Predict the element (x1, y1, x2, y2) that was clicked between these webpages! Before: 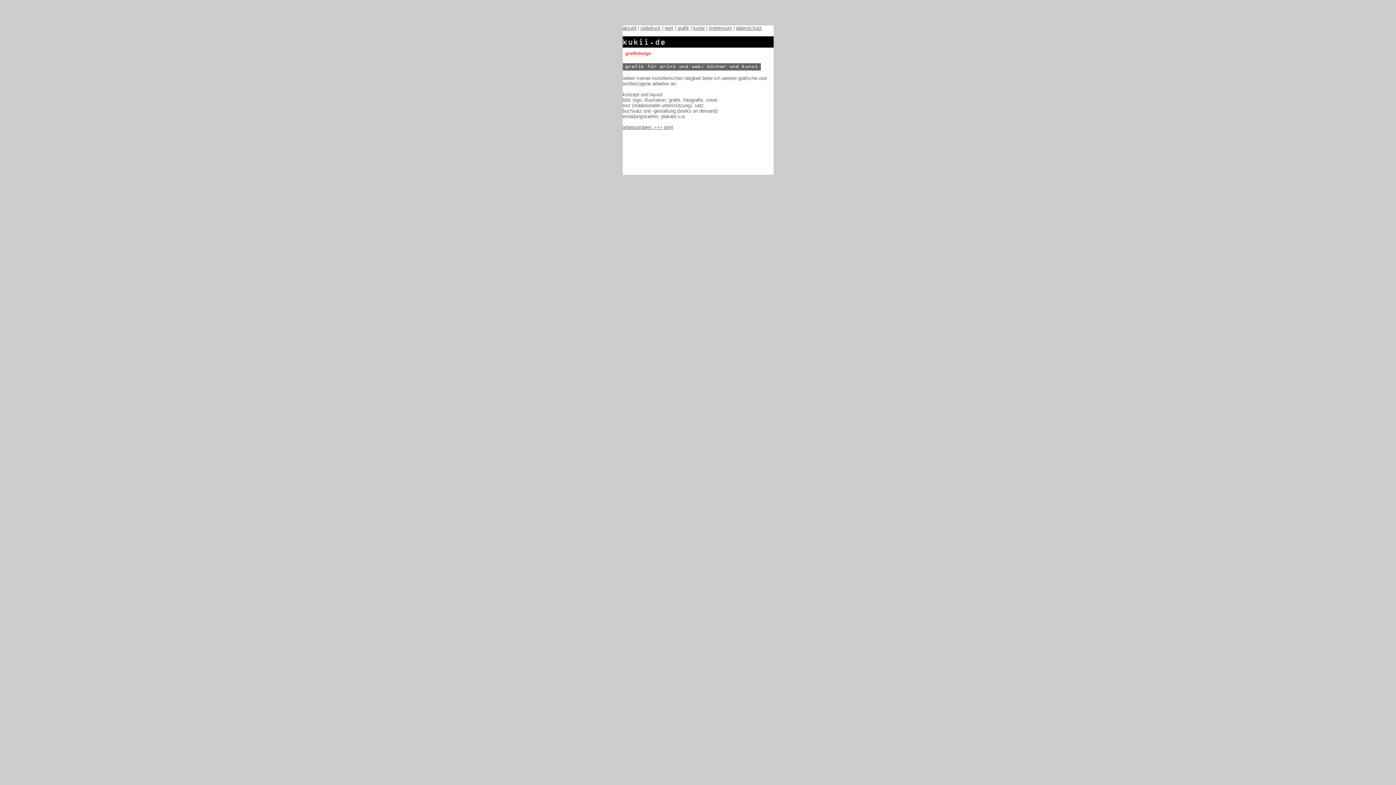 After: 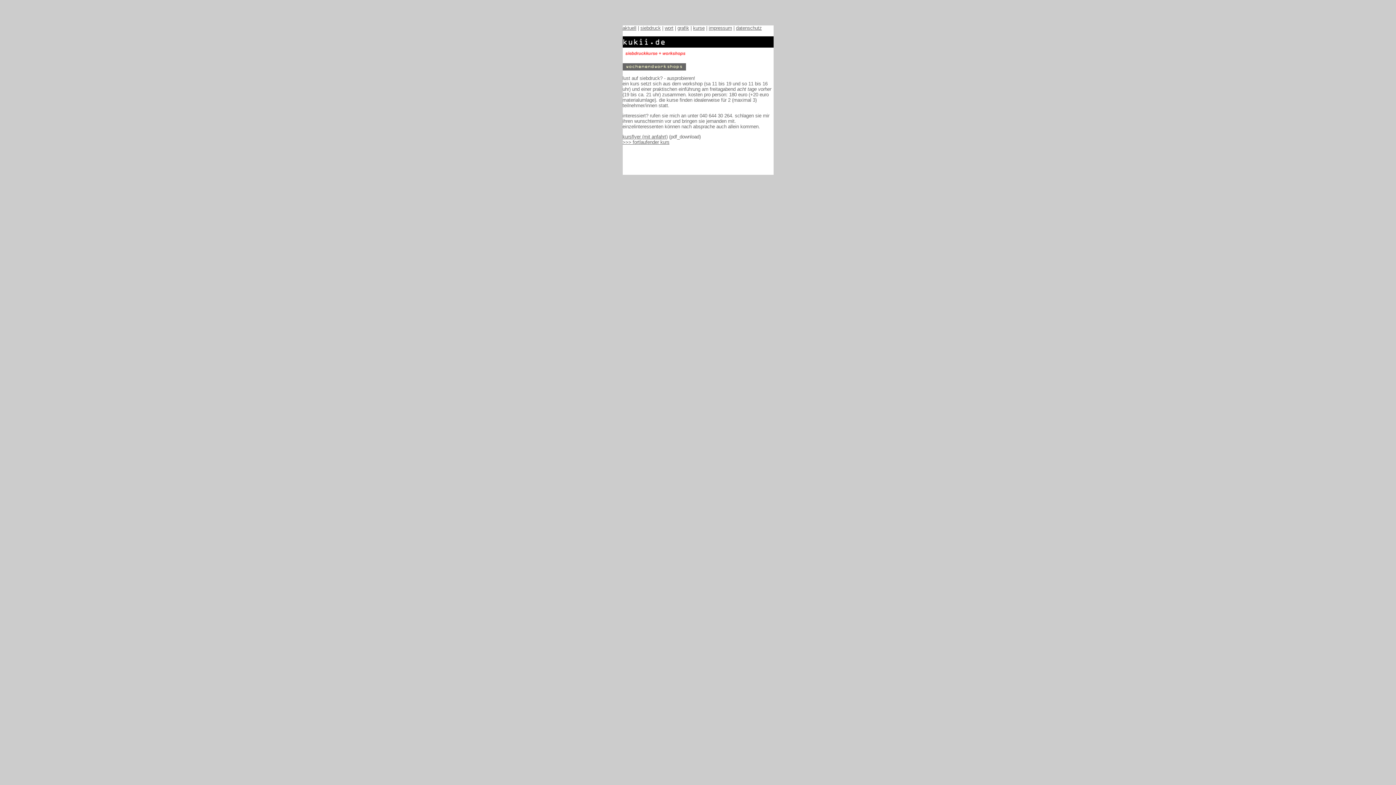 Action: bbox: (693, 25, 704, 30) label: kurse